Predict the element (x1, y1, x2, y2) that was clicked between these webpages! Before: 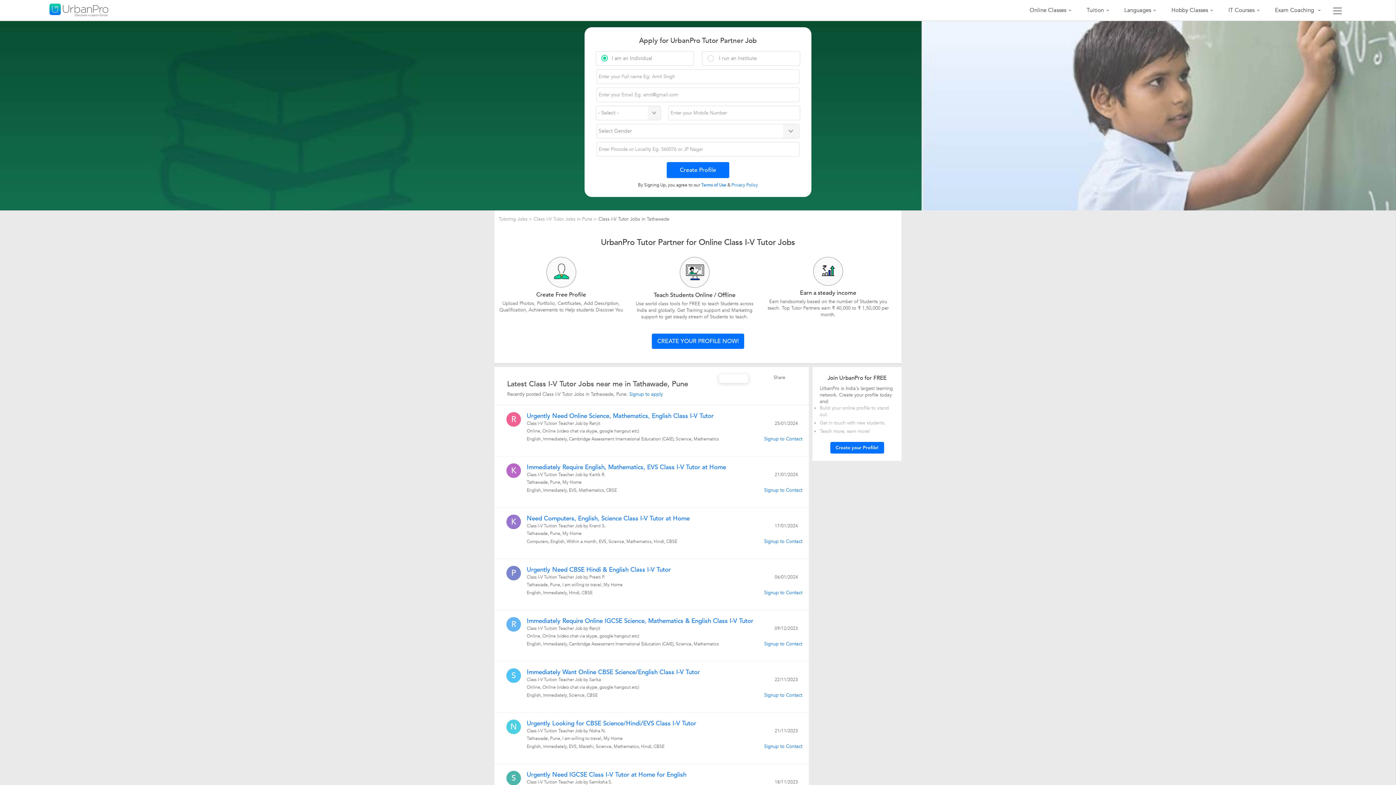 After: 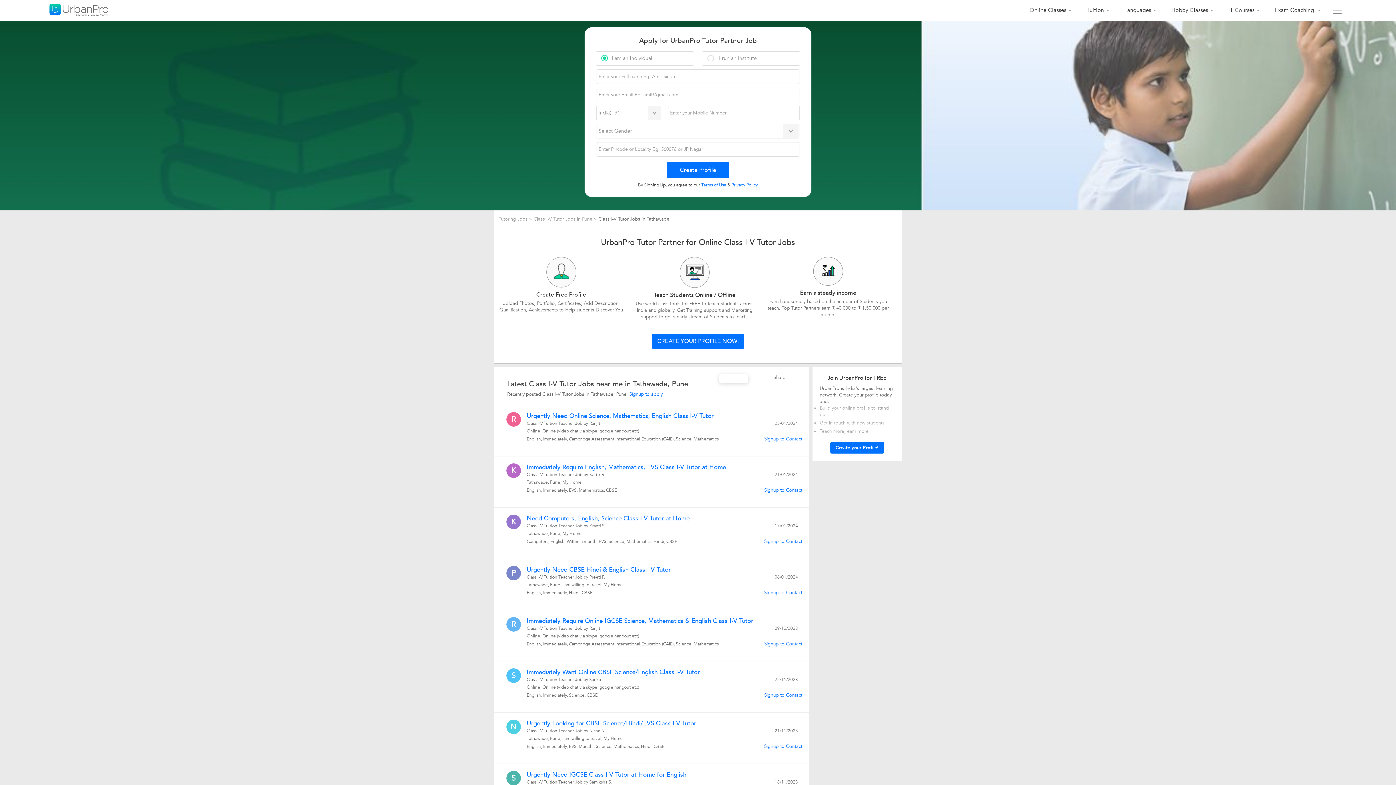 Action: label: Signup to Contact bbox: (764, 692, 802, 698)